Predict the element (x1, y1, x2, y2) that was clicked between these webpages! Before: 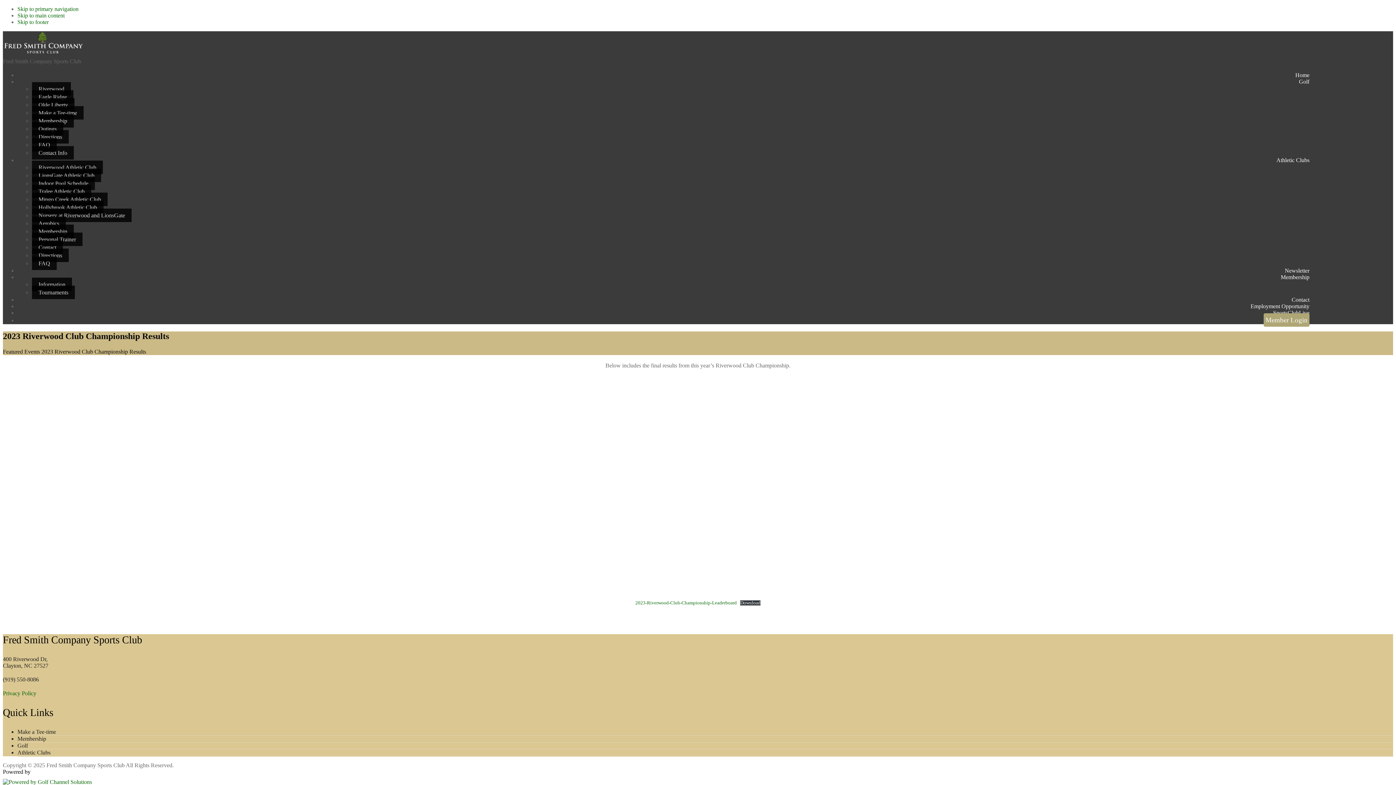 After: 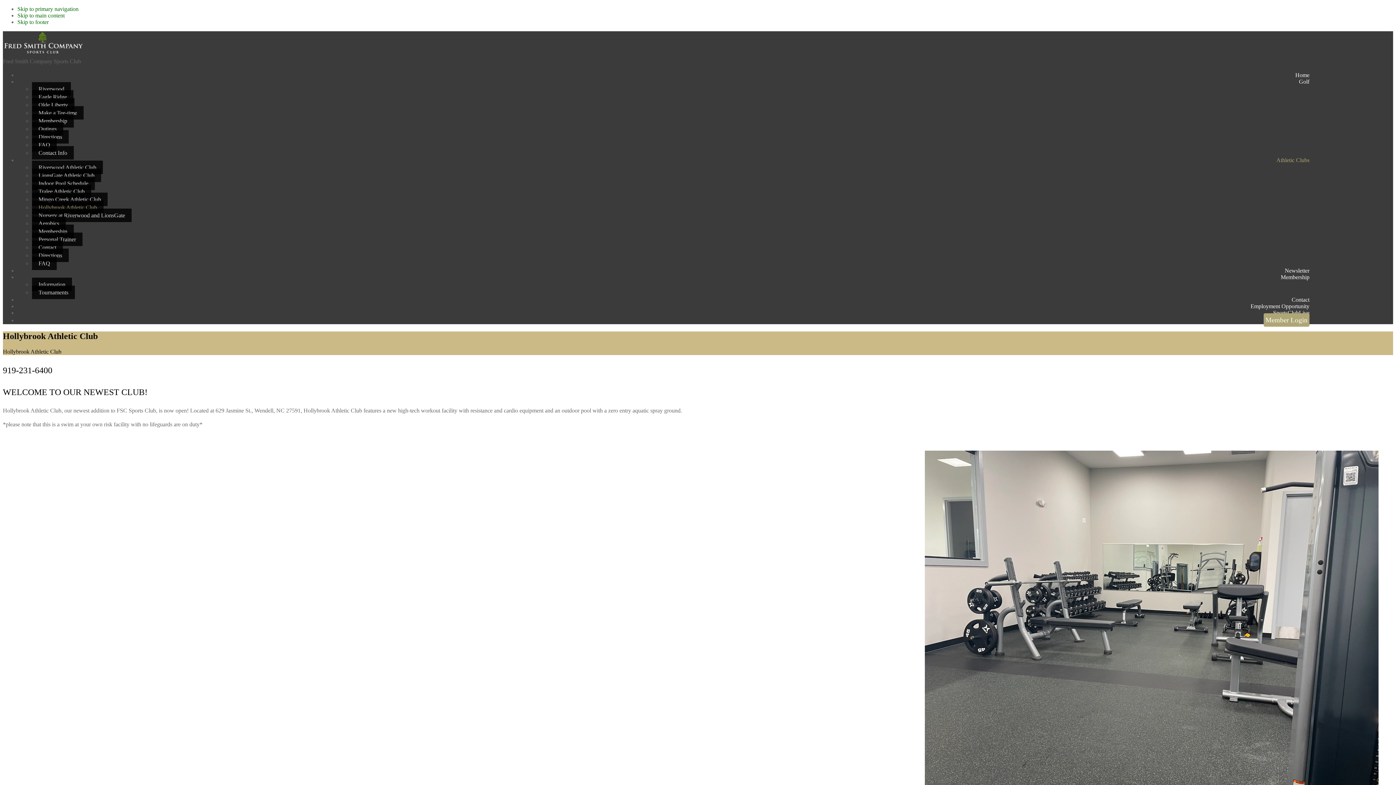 Action: label: Hollybrook Athletic Club bbox: (32, 200, 103, 214)